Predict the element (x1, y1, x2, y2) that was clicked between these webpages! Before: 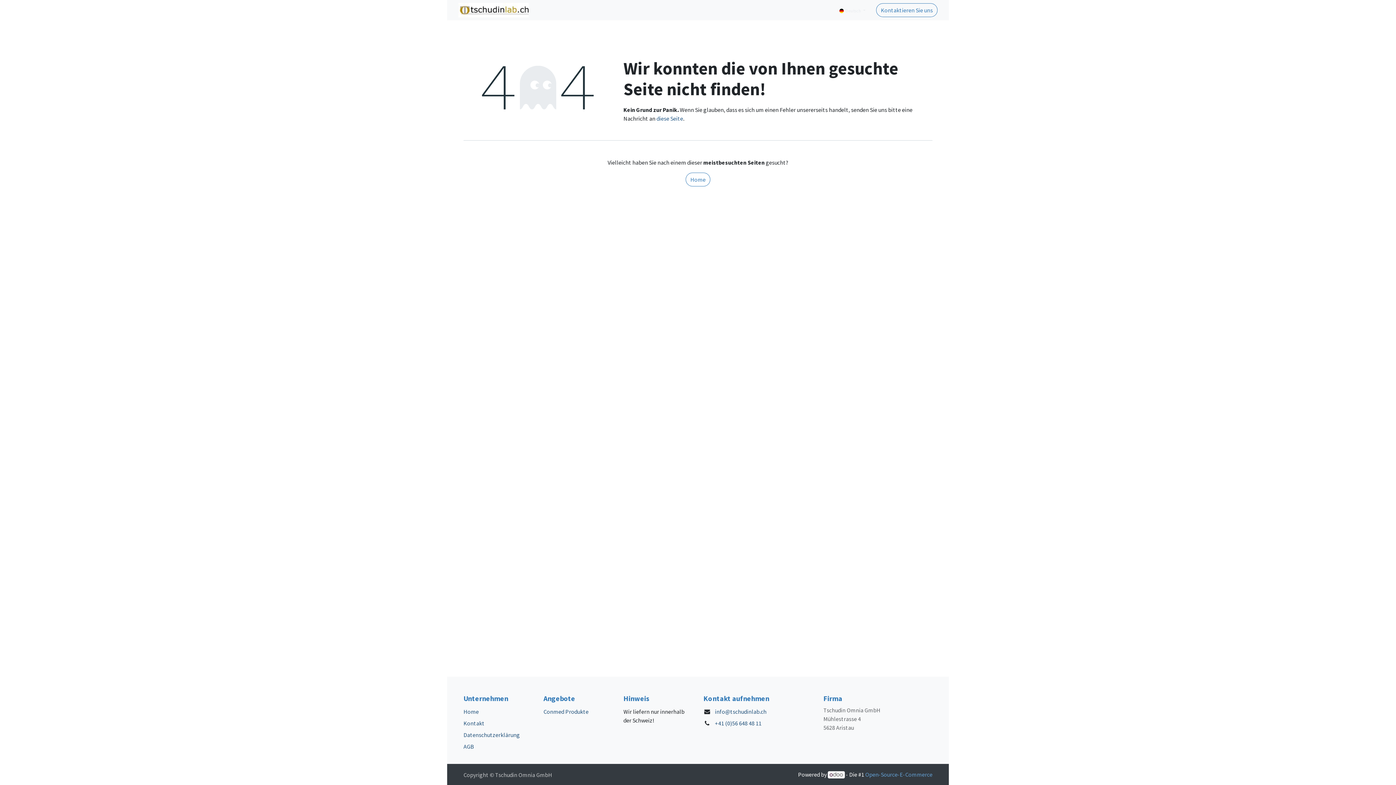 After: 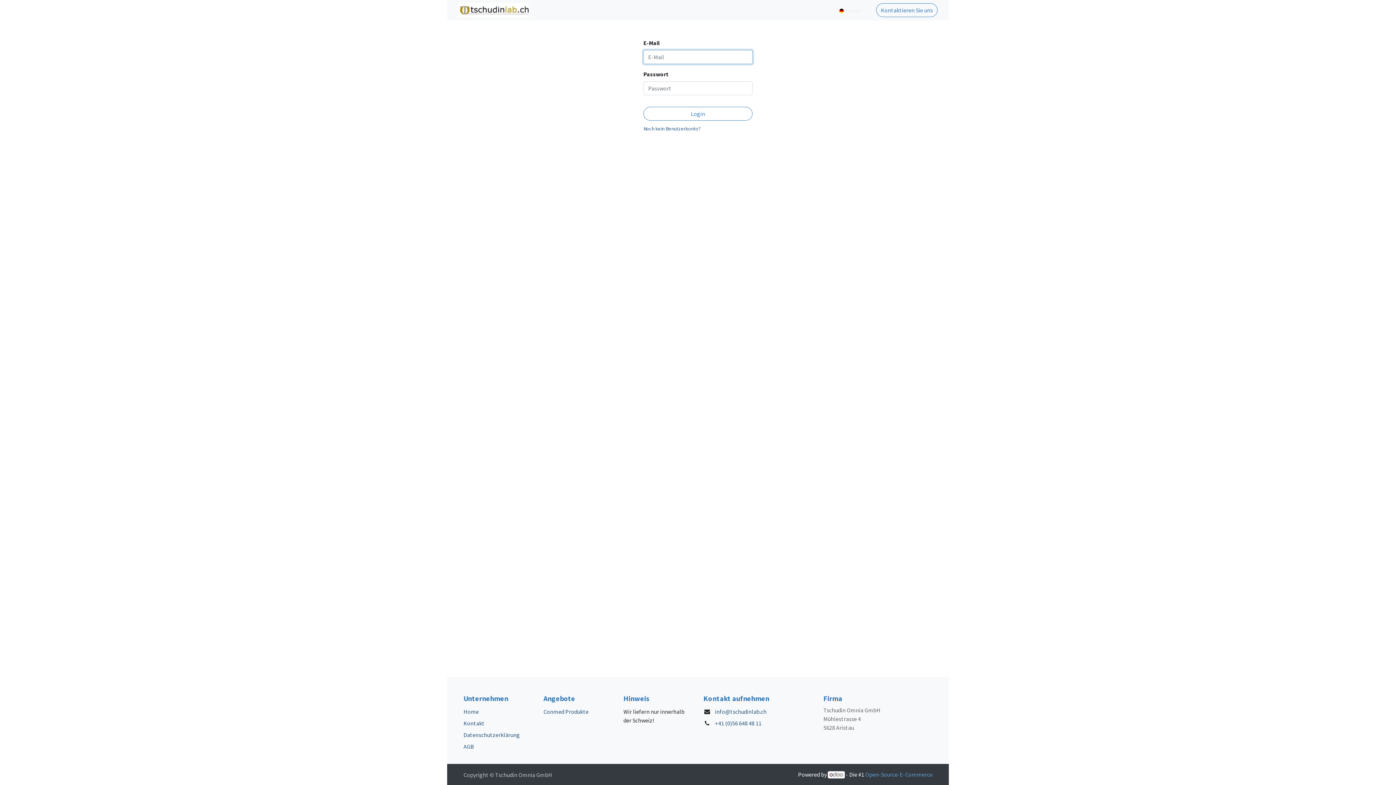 Action: bbox: (797, 2, 835, 17) label: Anmelden